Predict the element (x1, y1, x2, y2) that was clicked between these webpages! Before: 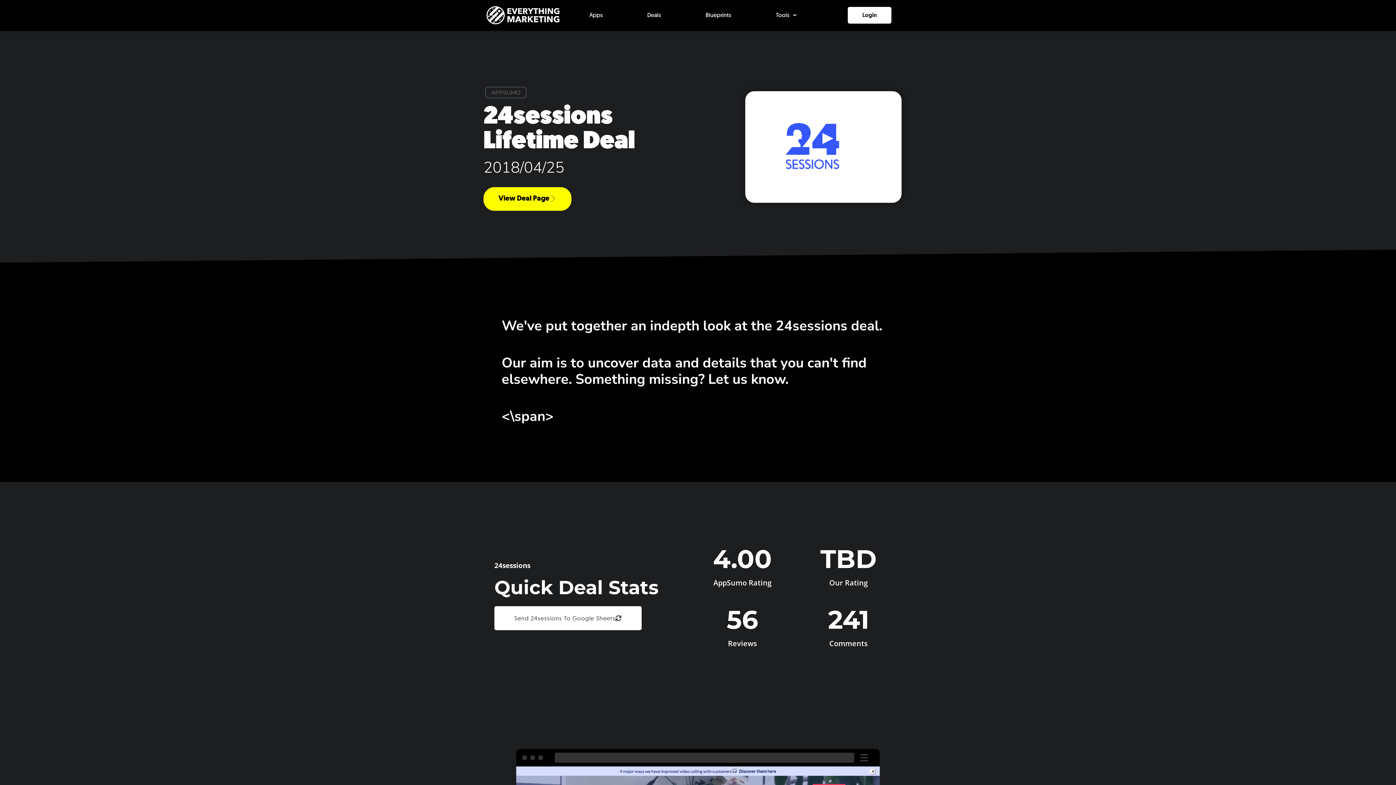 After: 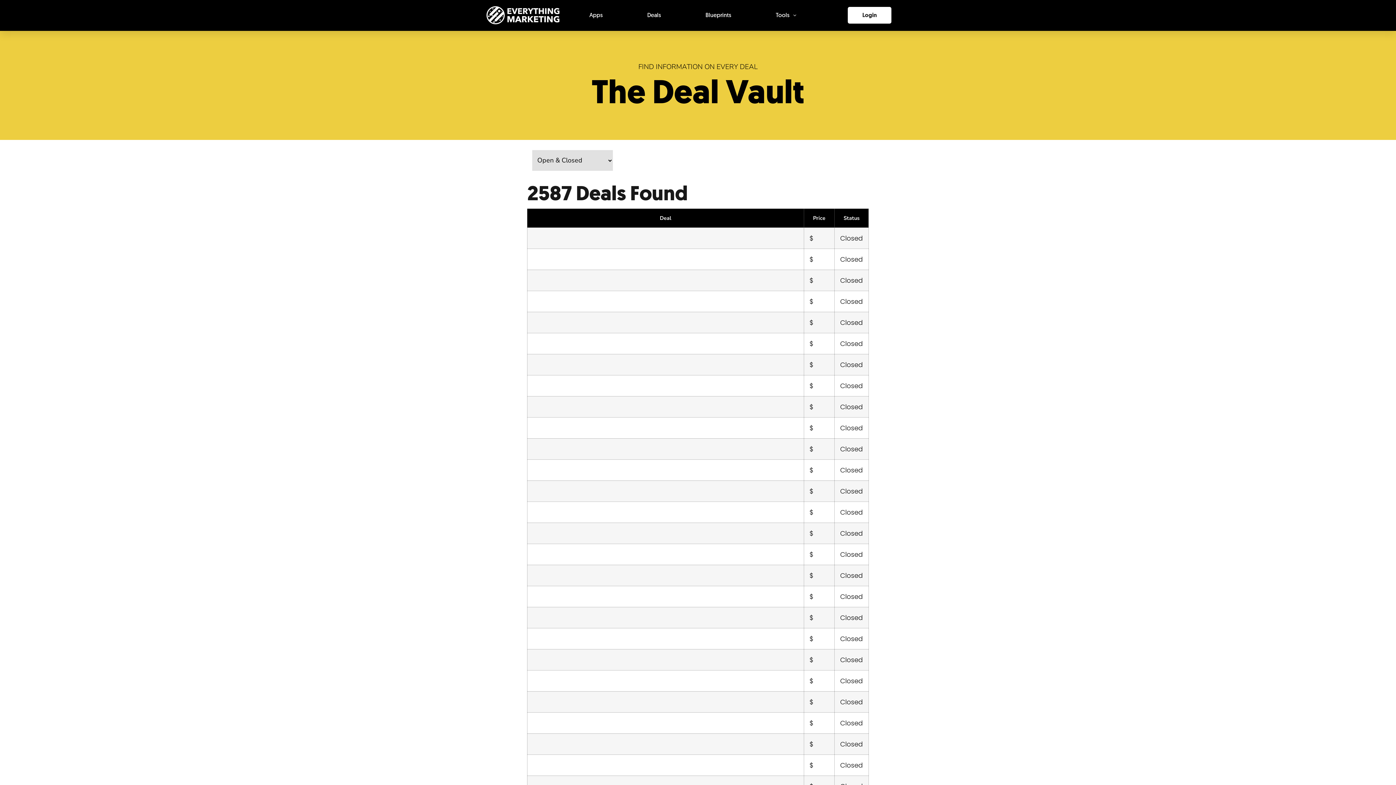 Action: label: Deals bbox: (625, 7, 683, 23)